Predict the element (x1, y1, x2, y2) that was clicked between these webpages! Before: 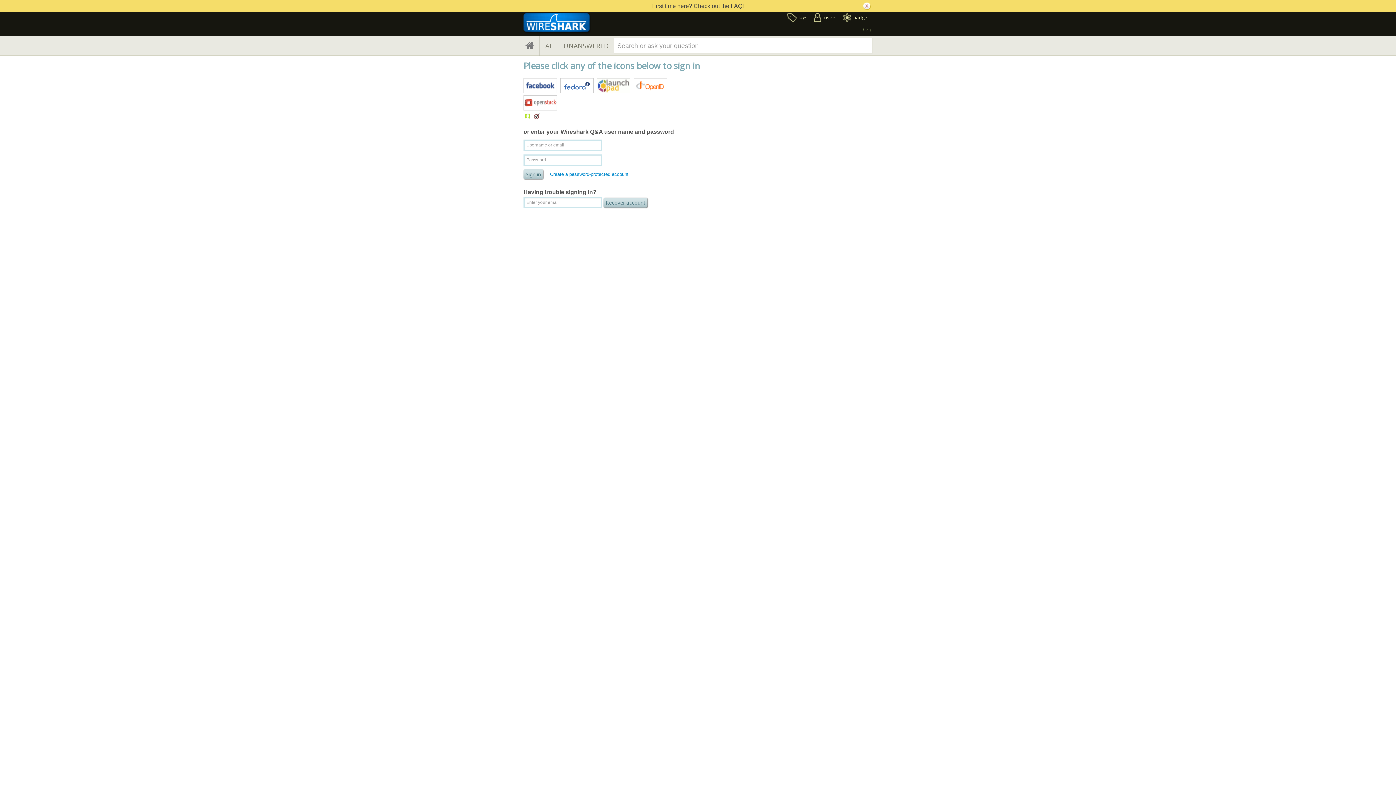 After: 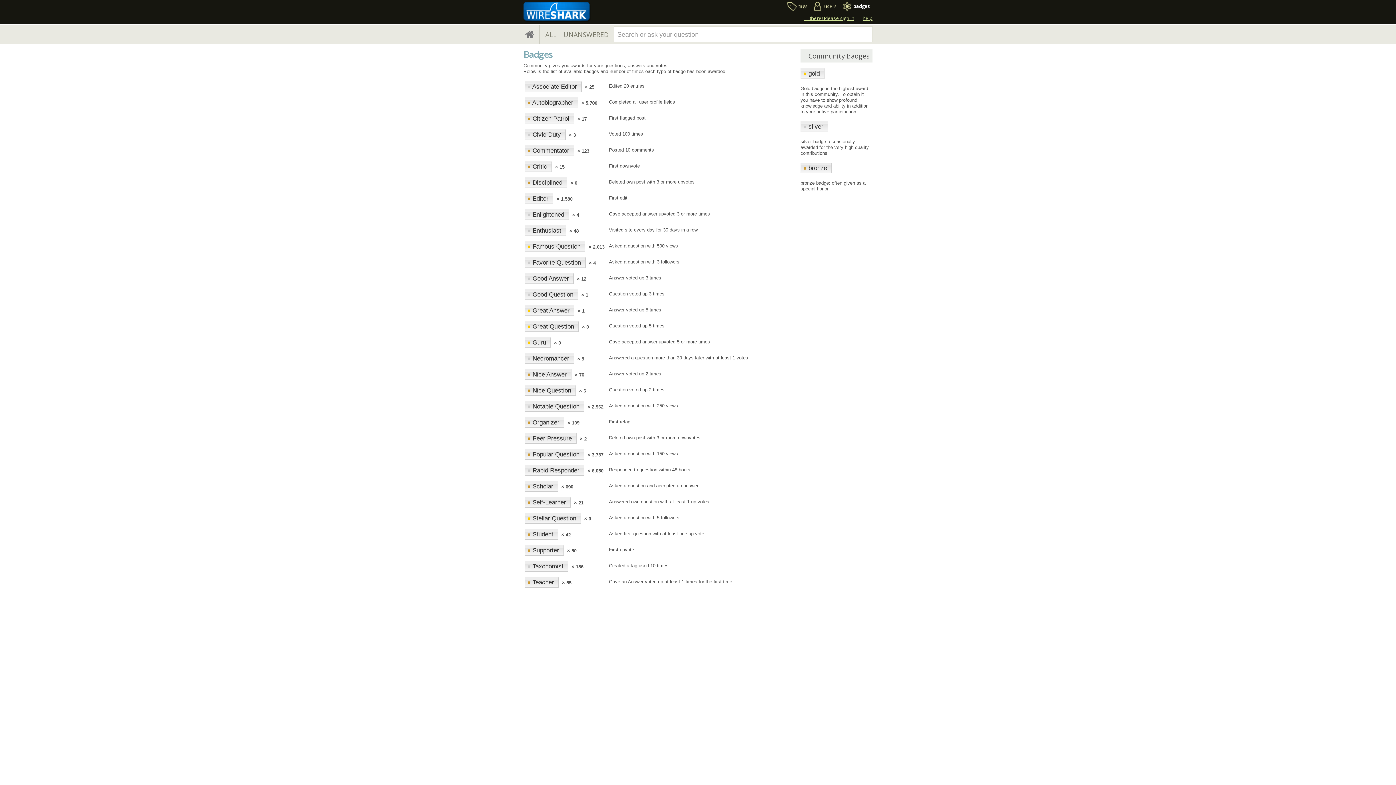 Action: label: badges bbox: (840, 13, 870, 25)